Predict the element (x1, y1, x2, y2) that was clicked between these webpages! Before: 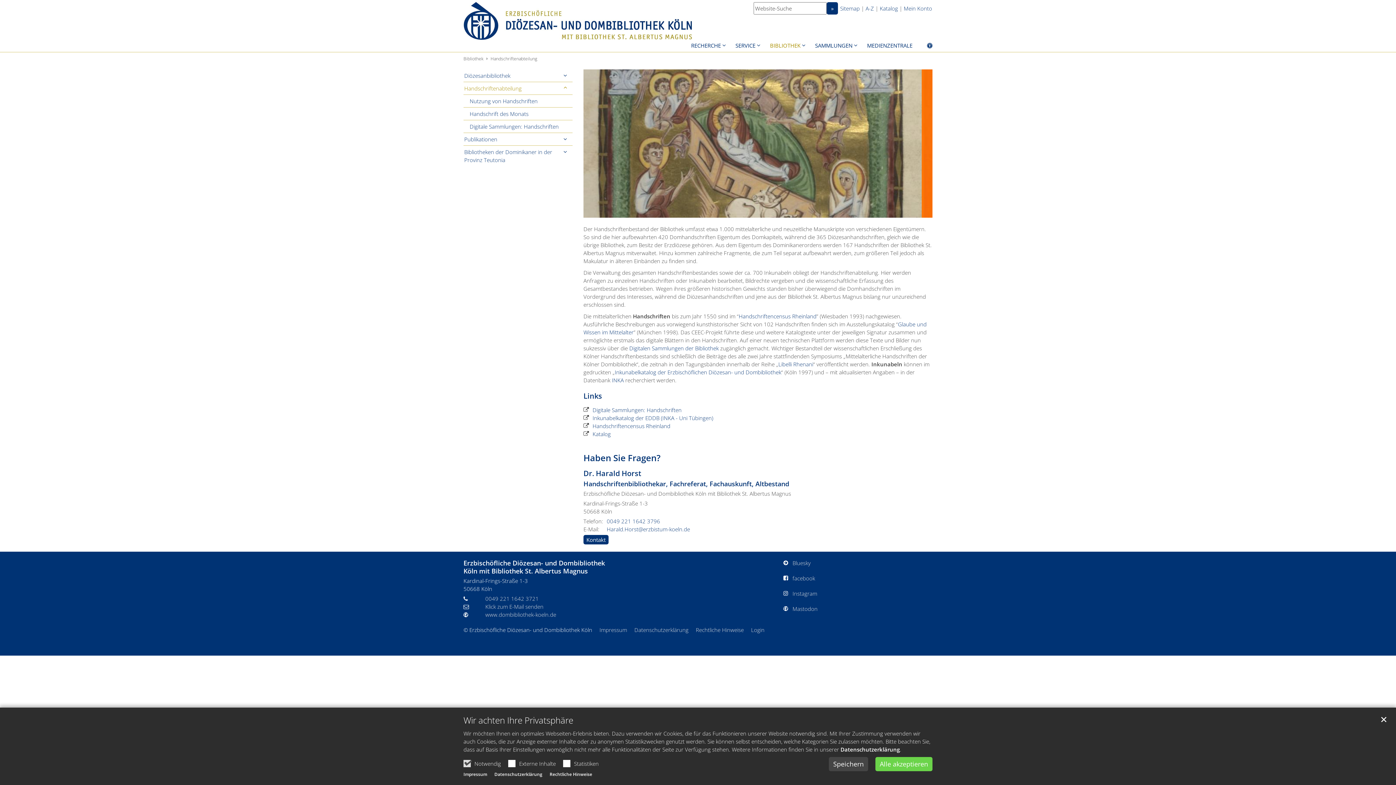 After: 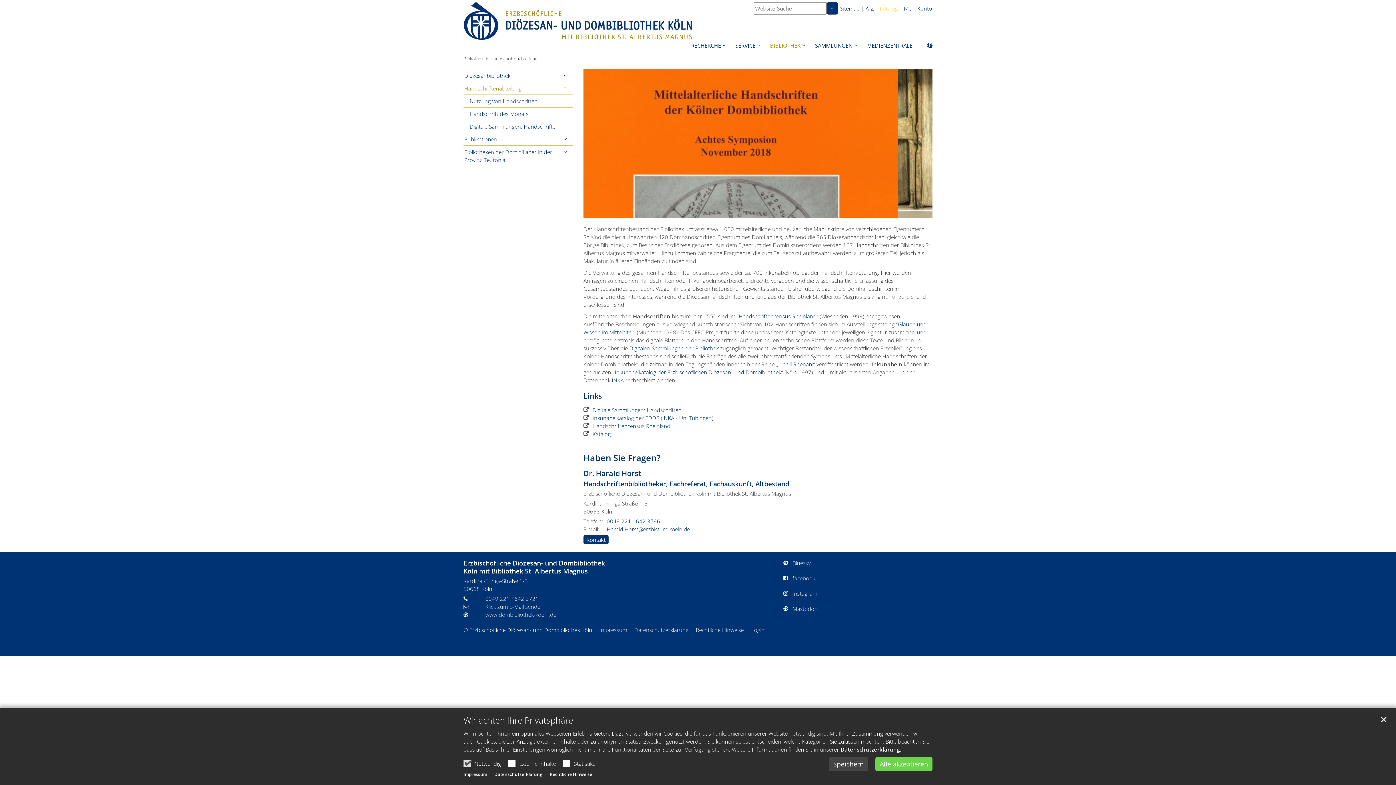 Action: label: Katalog bbox: (880, 4, 898, 12)